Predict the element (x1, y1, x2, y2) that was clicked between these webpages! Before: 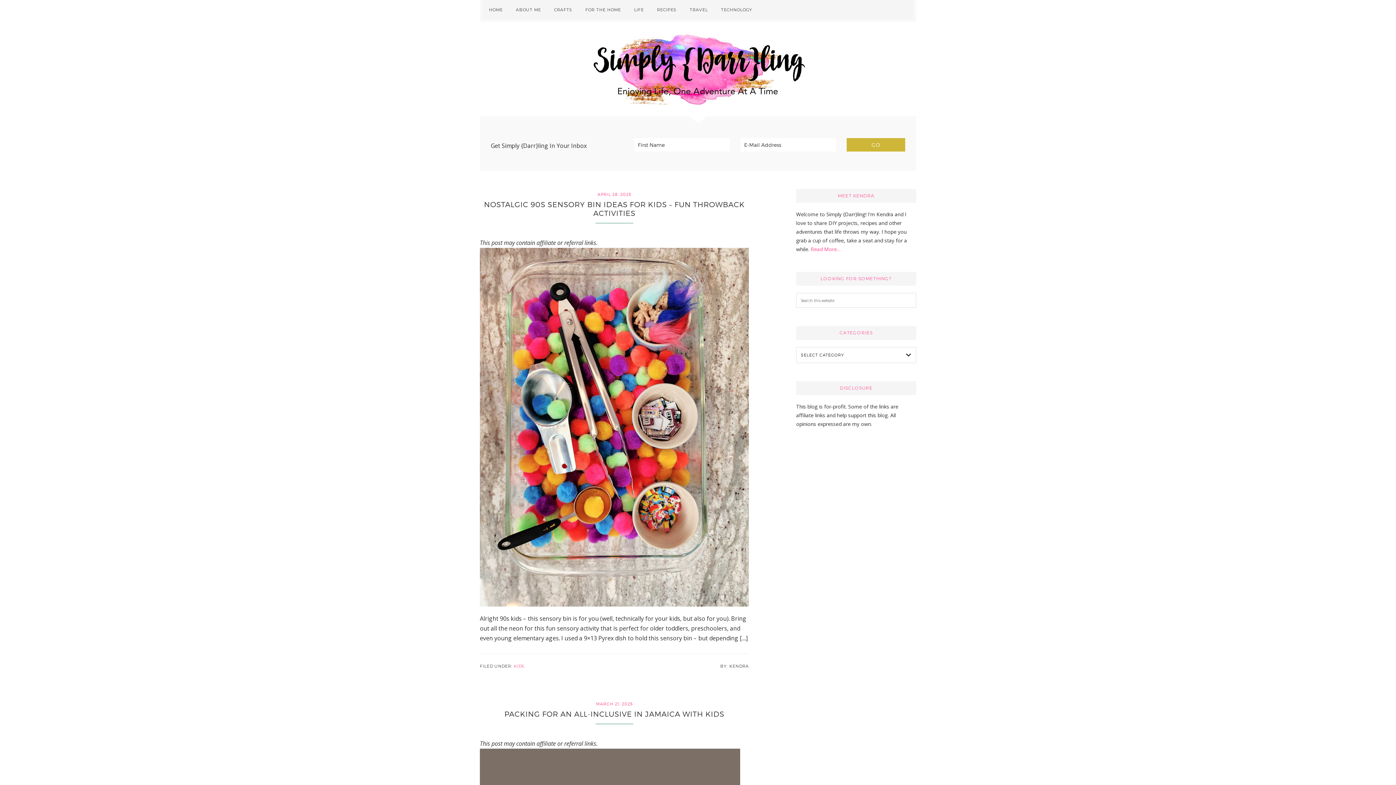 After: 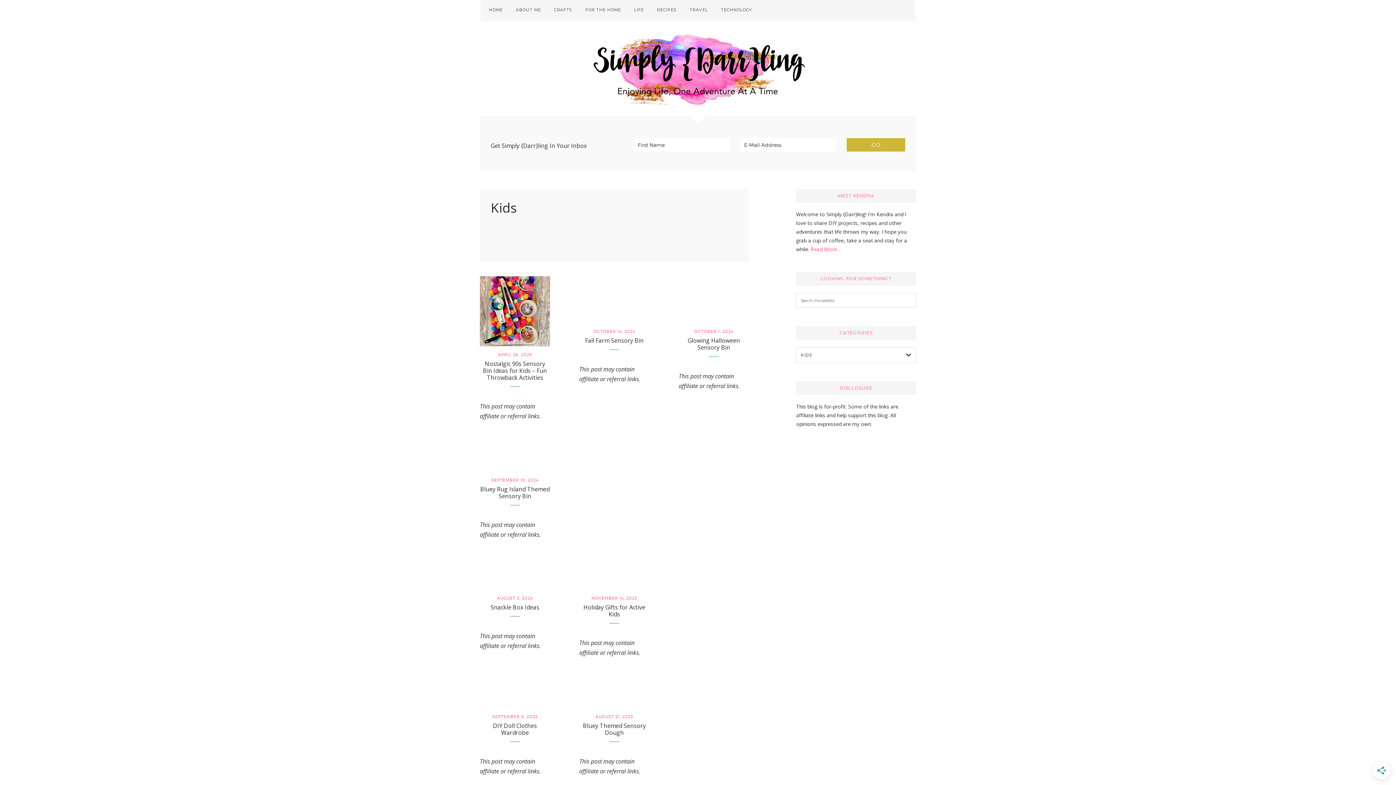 Action: bbox: (513, 663, 524, 668) label: KIDS